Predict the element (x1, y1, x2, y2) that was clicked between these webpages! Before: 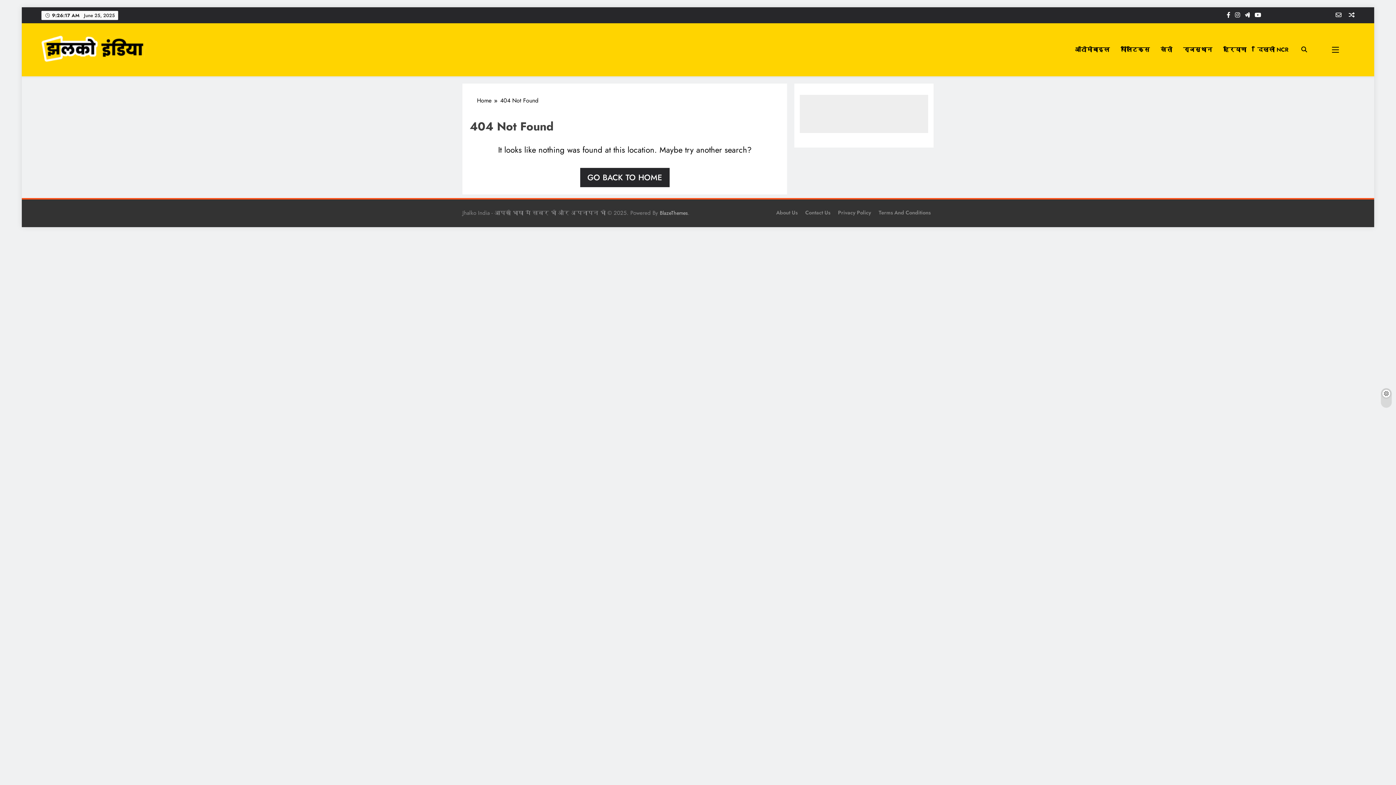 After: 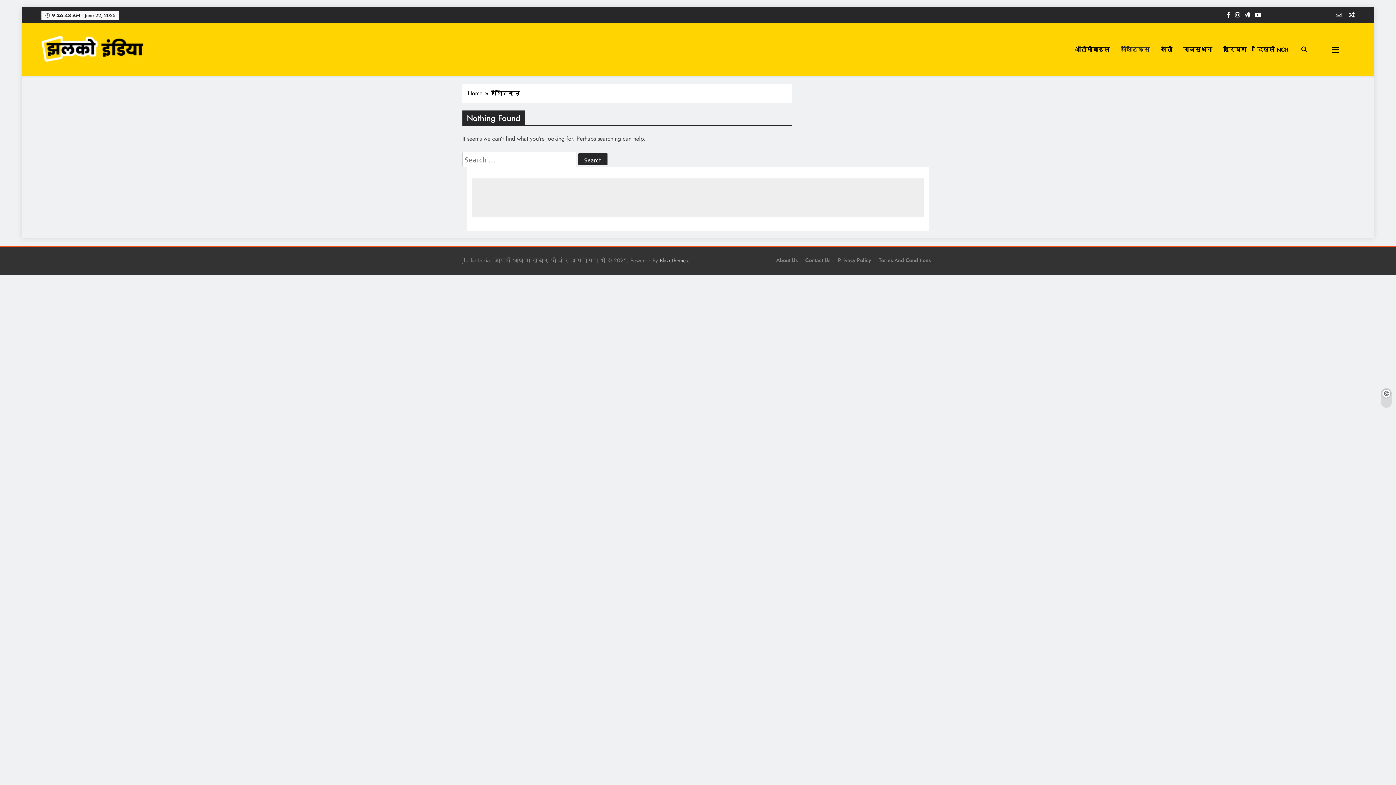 Action: label: पॉलिटिक्स bbox: (1115, 39, 1155, 59)